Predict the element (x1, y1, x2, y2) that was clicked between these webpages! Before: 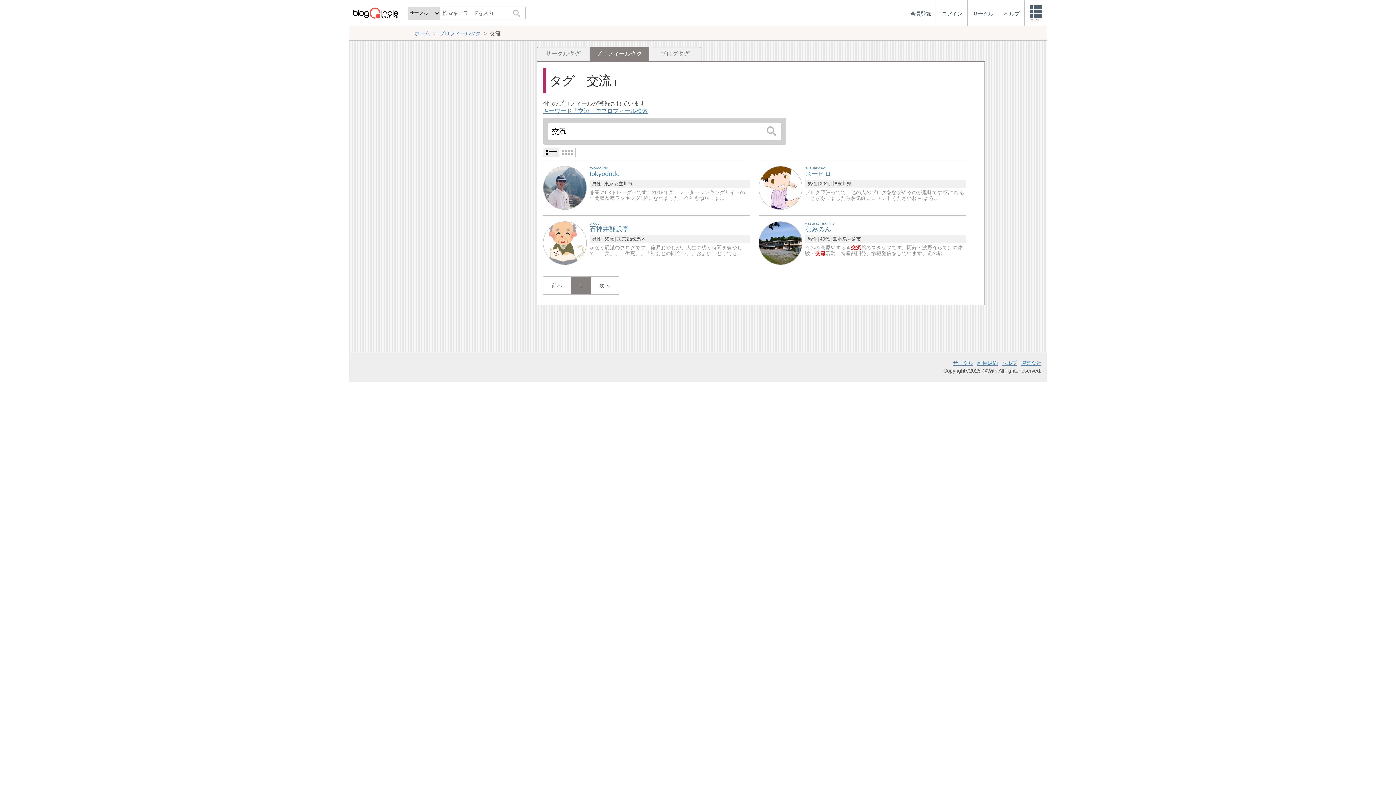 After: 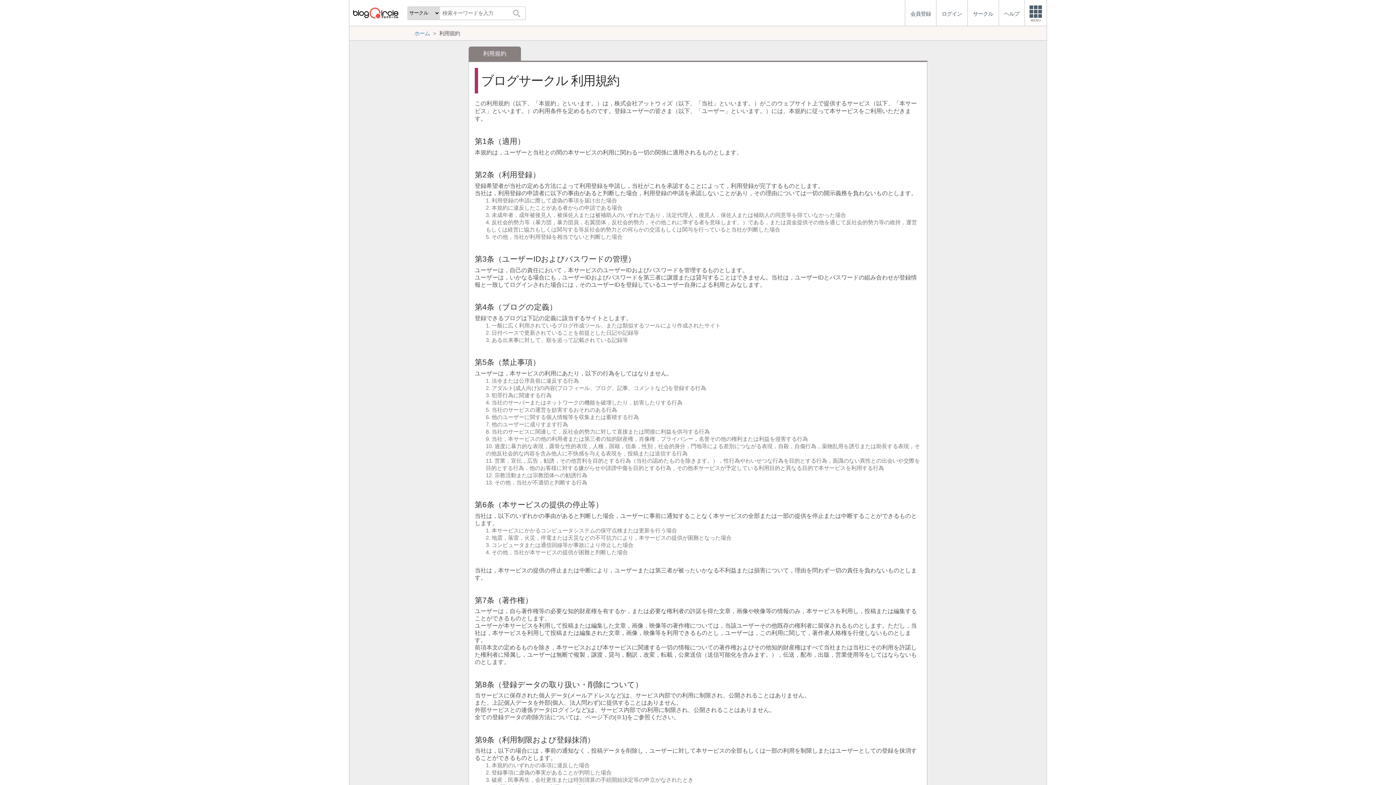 Action: bbox: (977, 360, 997, 366) label: 利用規約